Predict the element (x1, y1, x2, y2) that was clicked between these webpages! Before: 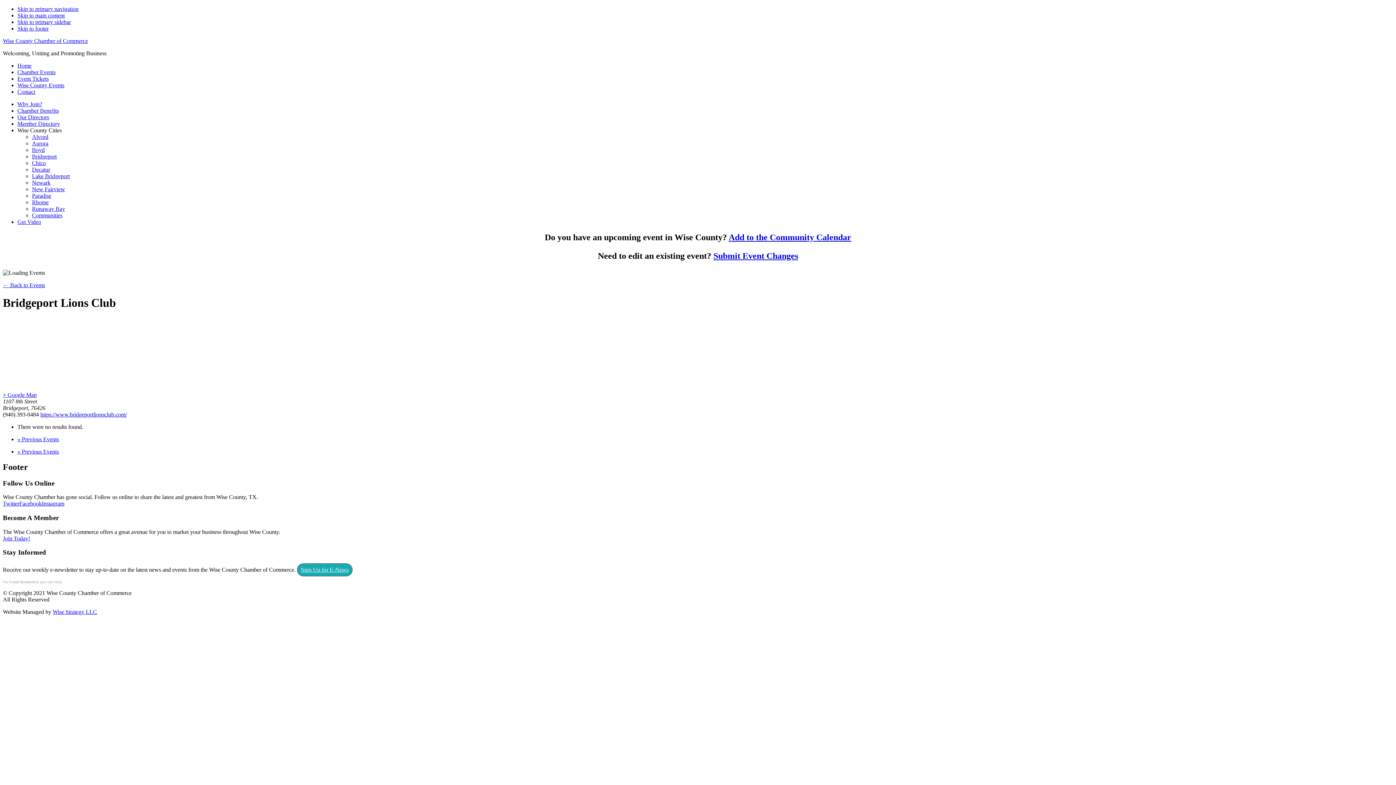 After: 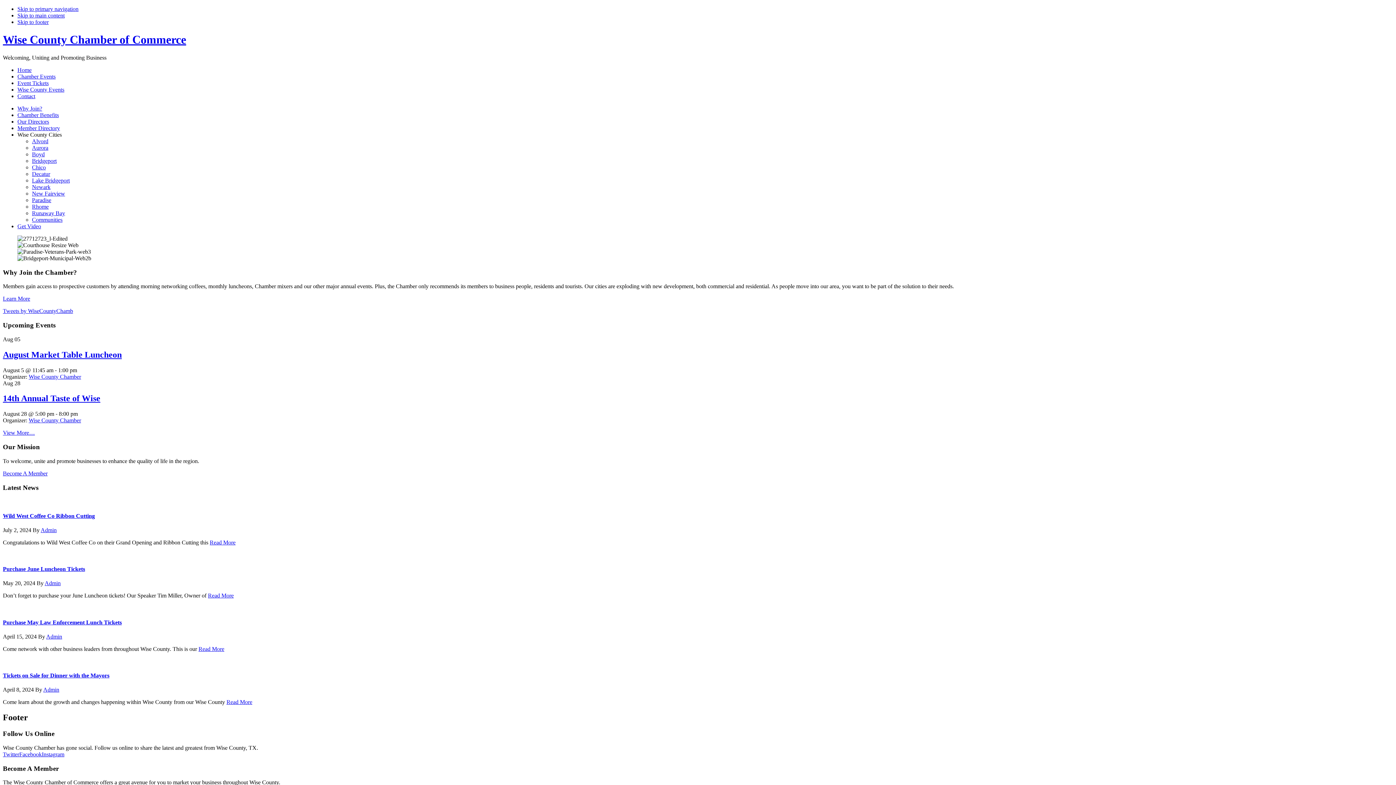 Action: bbox: (2, 37, 88, 44) label: Wise County Chamber of Commerce